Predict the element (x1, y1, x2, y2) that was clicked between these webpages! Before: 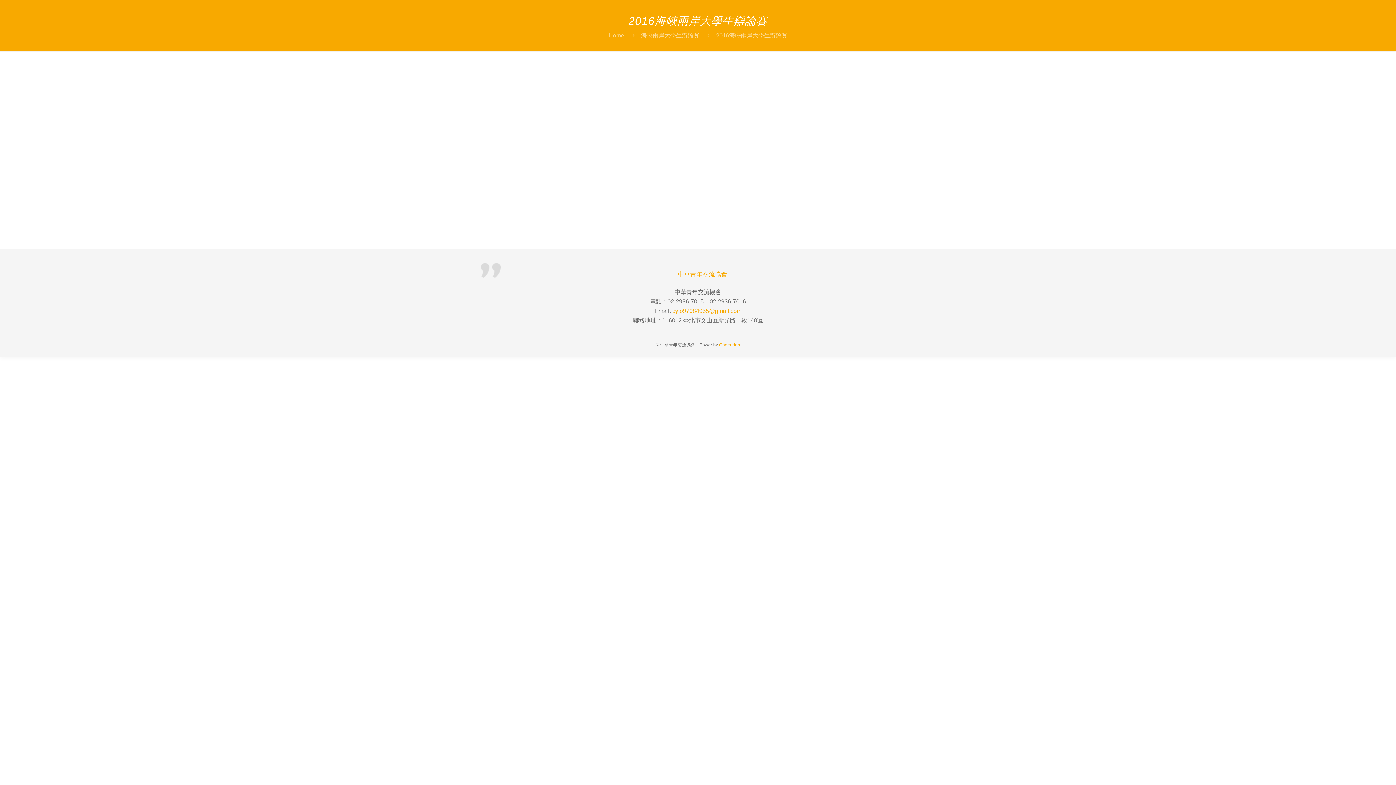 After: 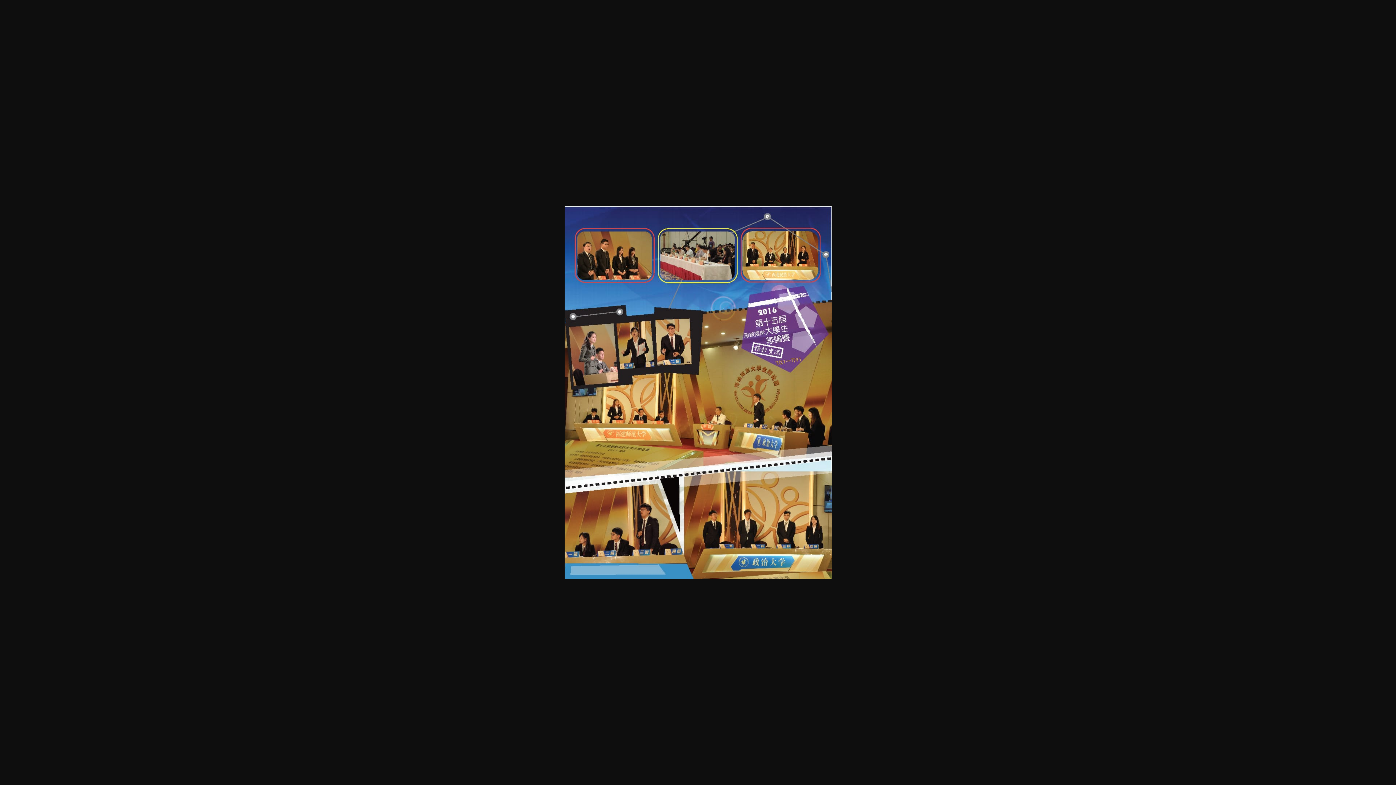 Action: bbox: (591, 84, 696, 238)